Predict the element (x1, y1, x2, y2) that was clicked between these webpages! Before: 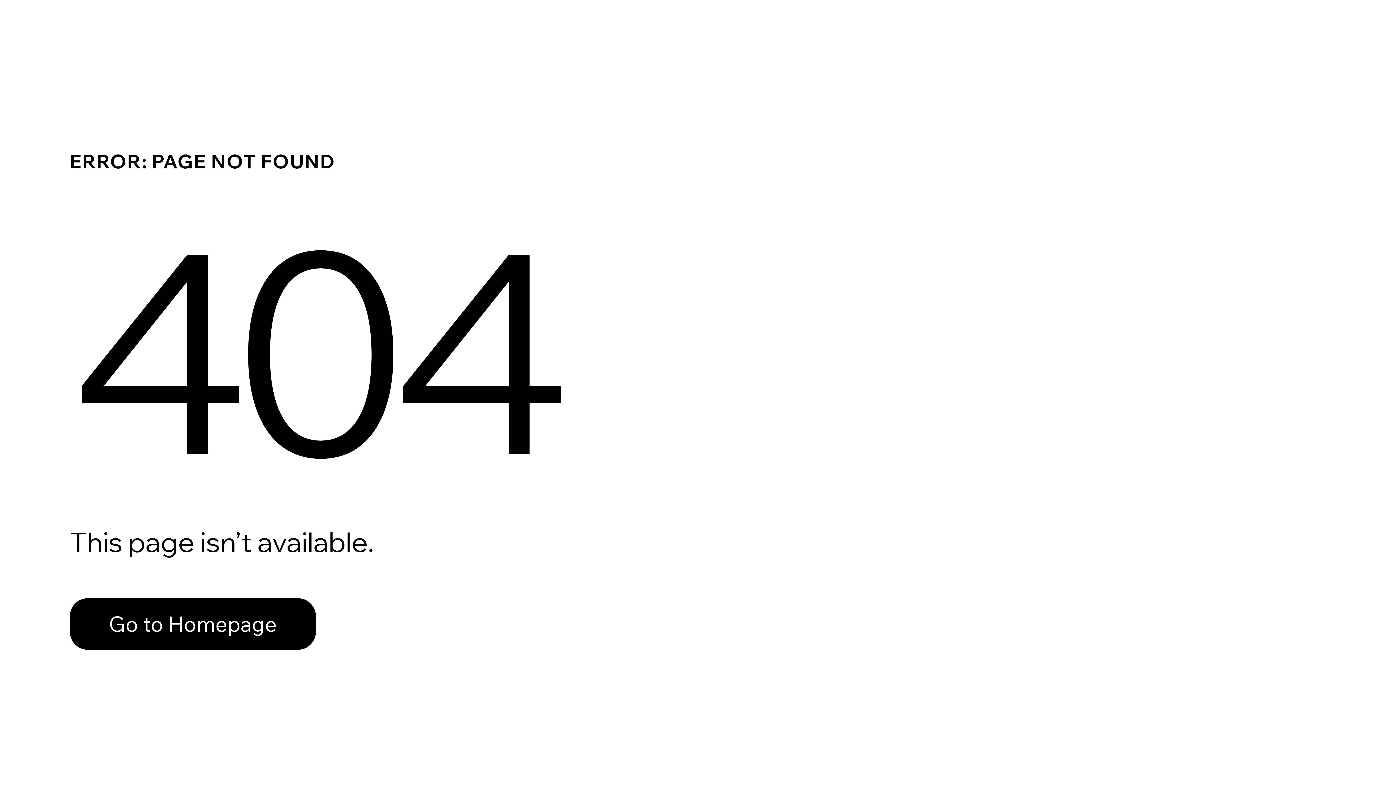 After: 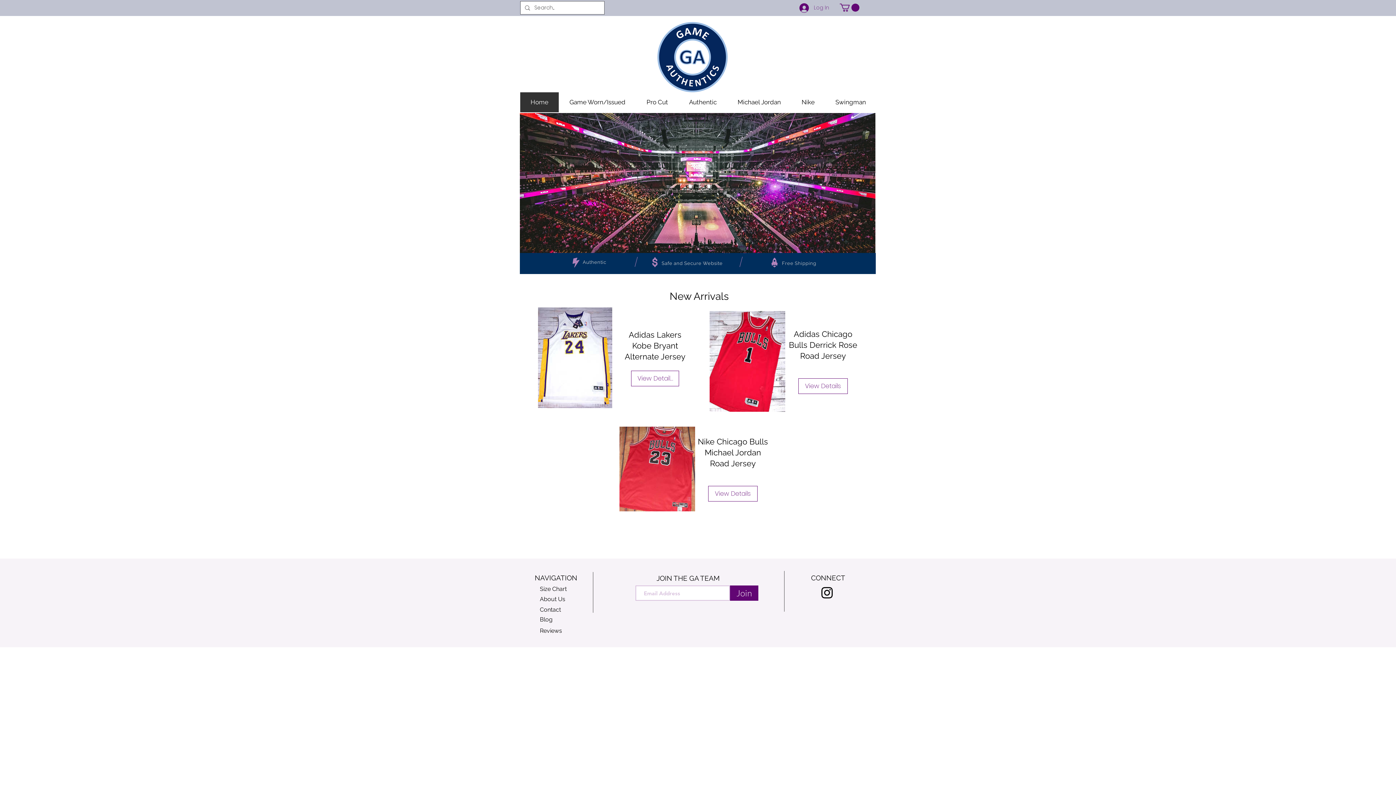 Action: bbox: (69, 582, 768, 659) label: Go to Homepage